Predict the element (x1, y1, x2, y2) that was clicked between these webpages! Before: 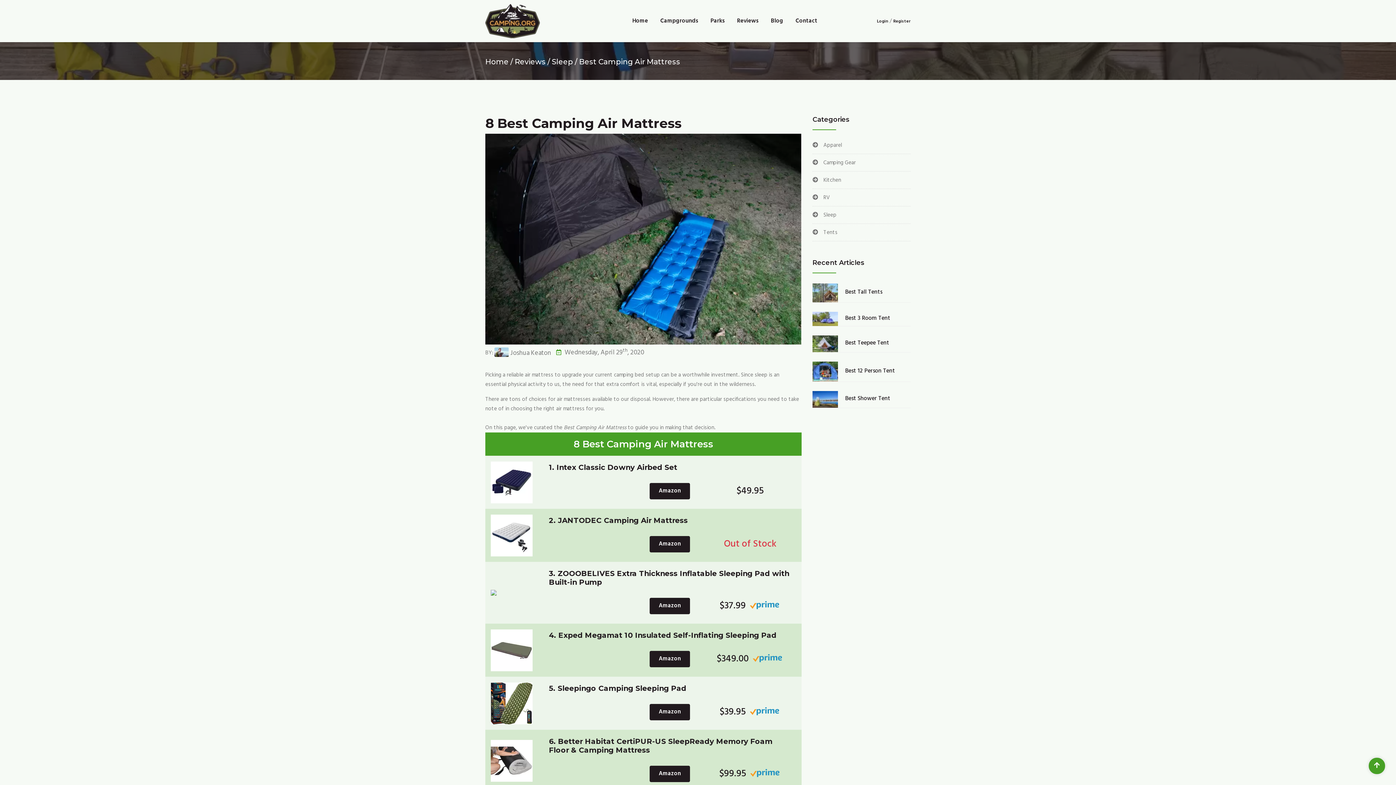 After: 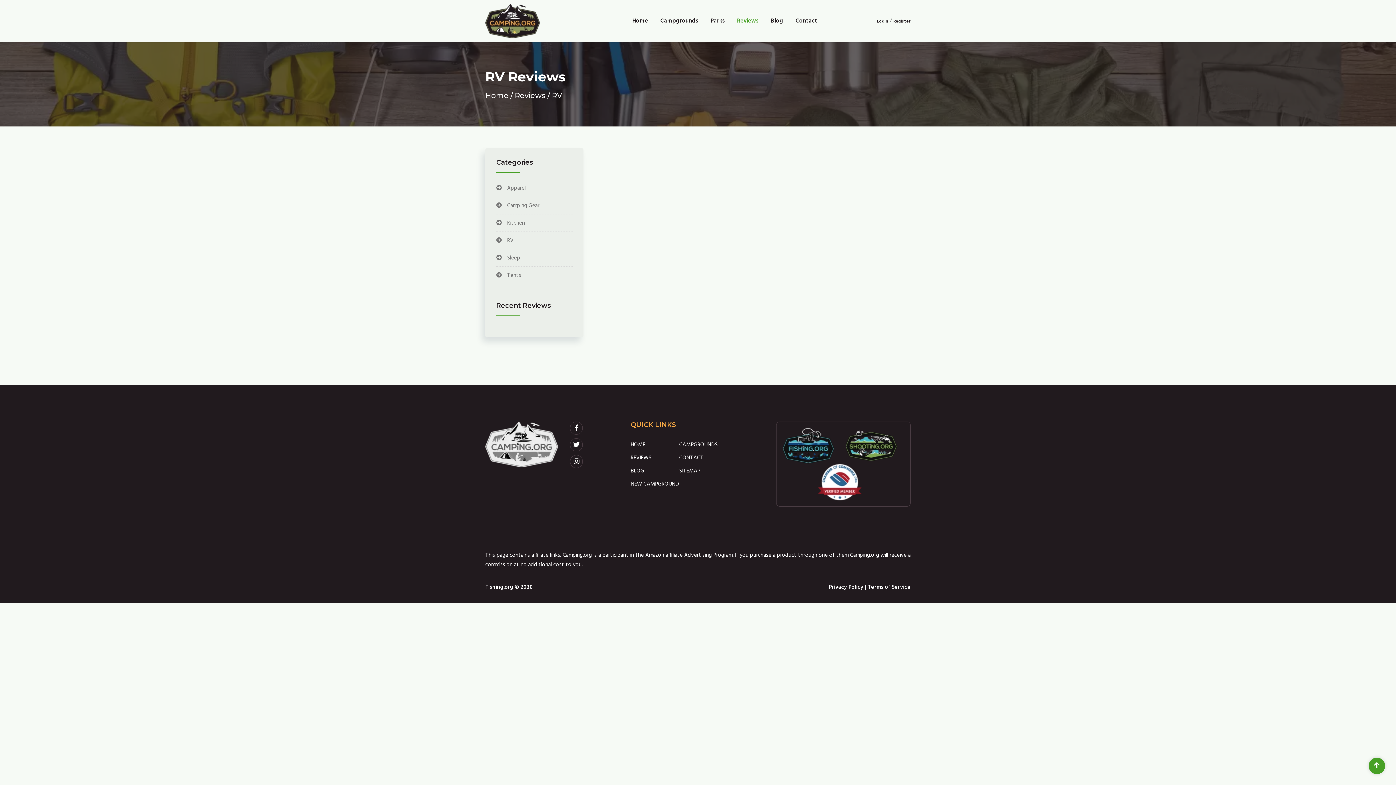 Action: bbox: (812, 192, 910, 202) label: RV